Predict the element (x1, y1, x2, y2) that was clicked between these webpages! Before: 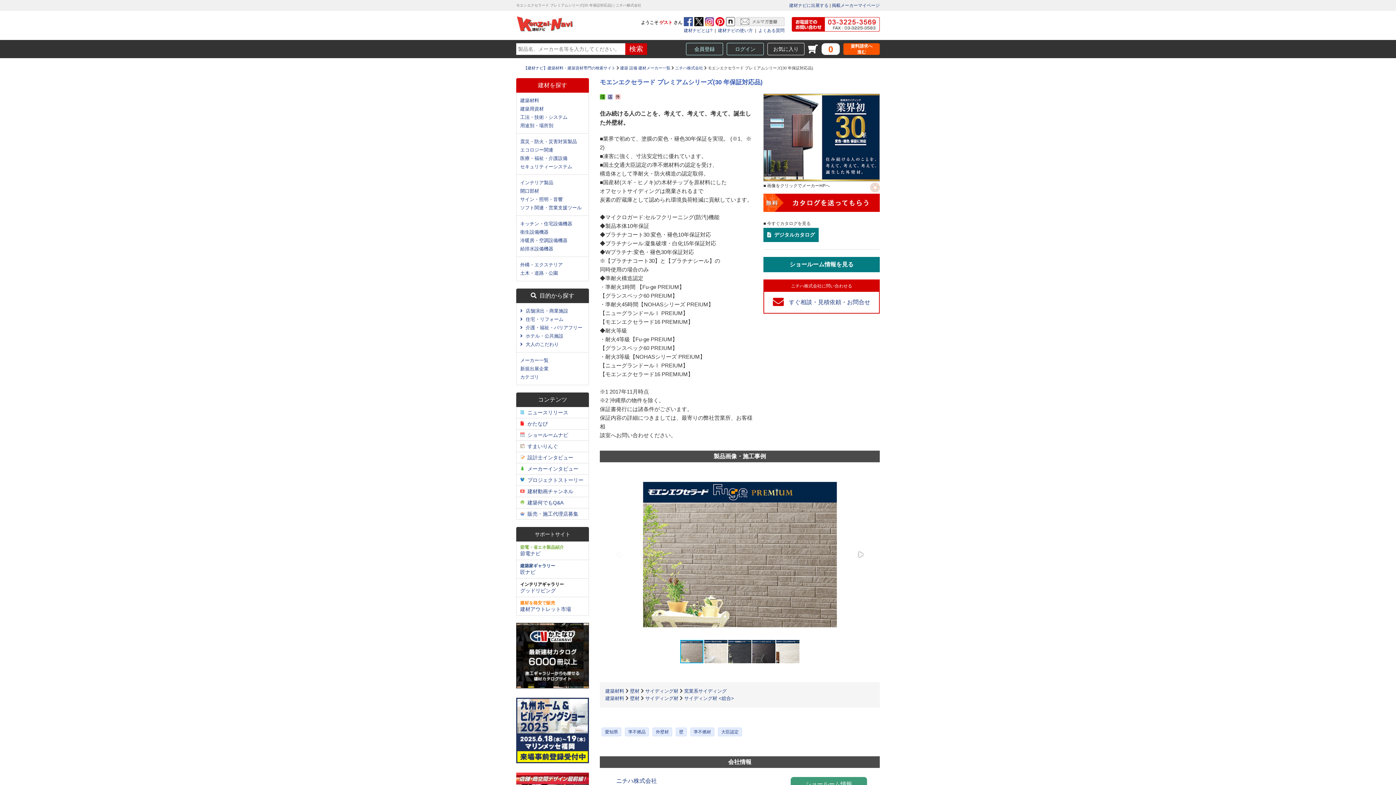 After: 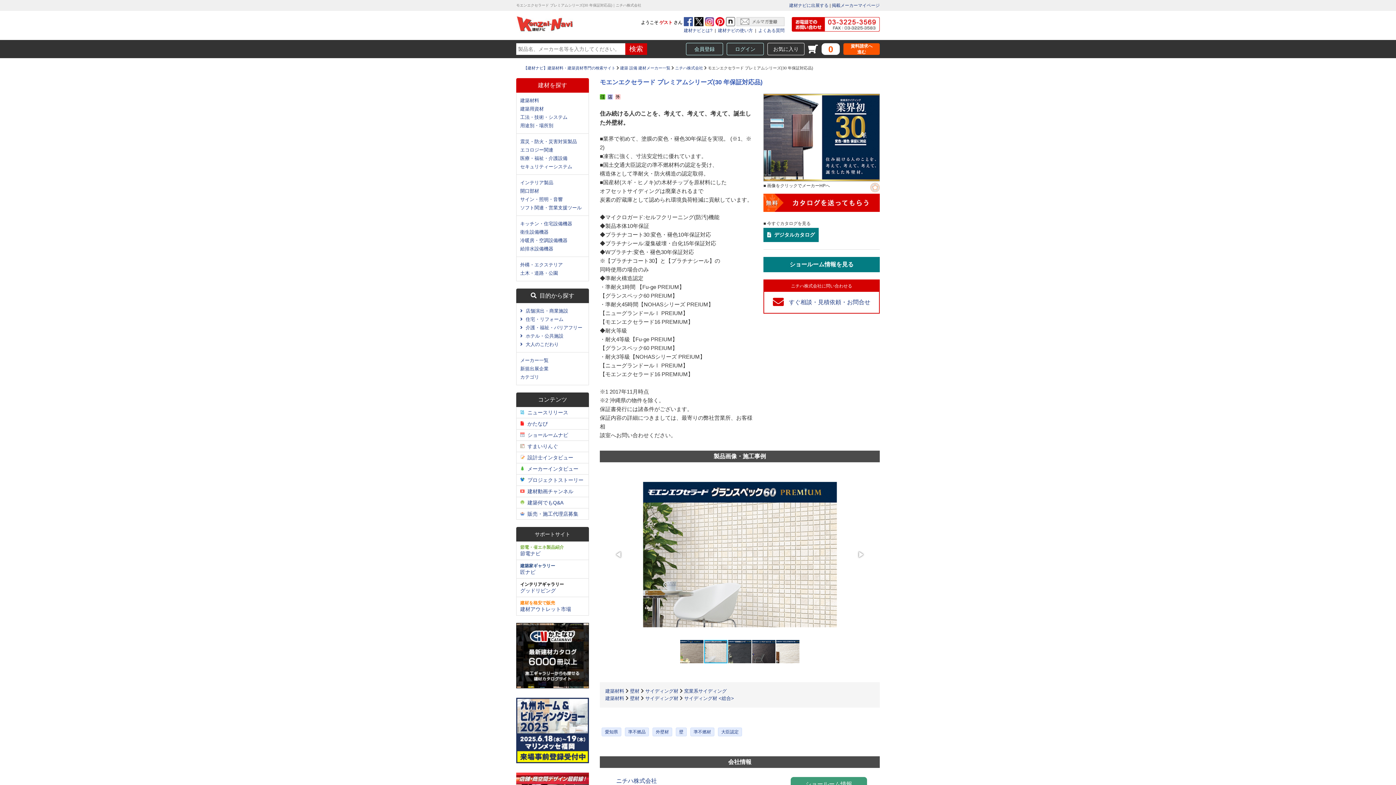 Action: bbox: (854, 548, 866, 560)